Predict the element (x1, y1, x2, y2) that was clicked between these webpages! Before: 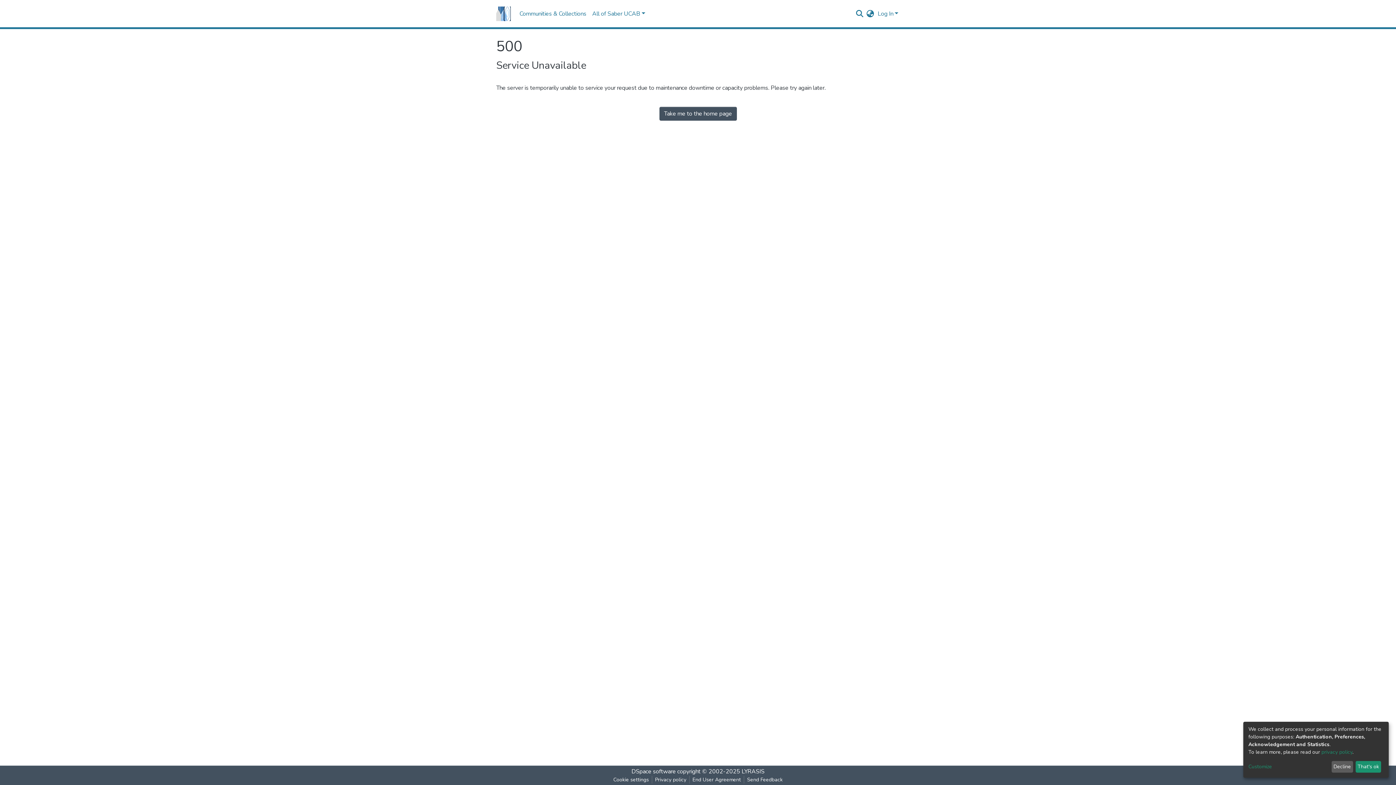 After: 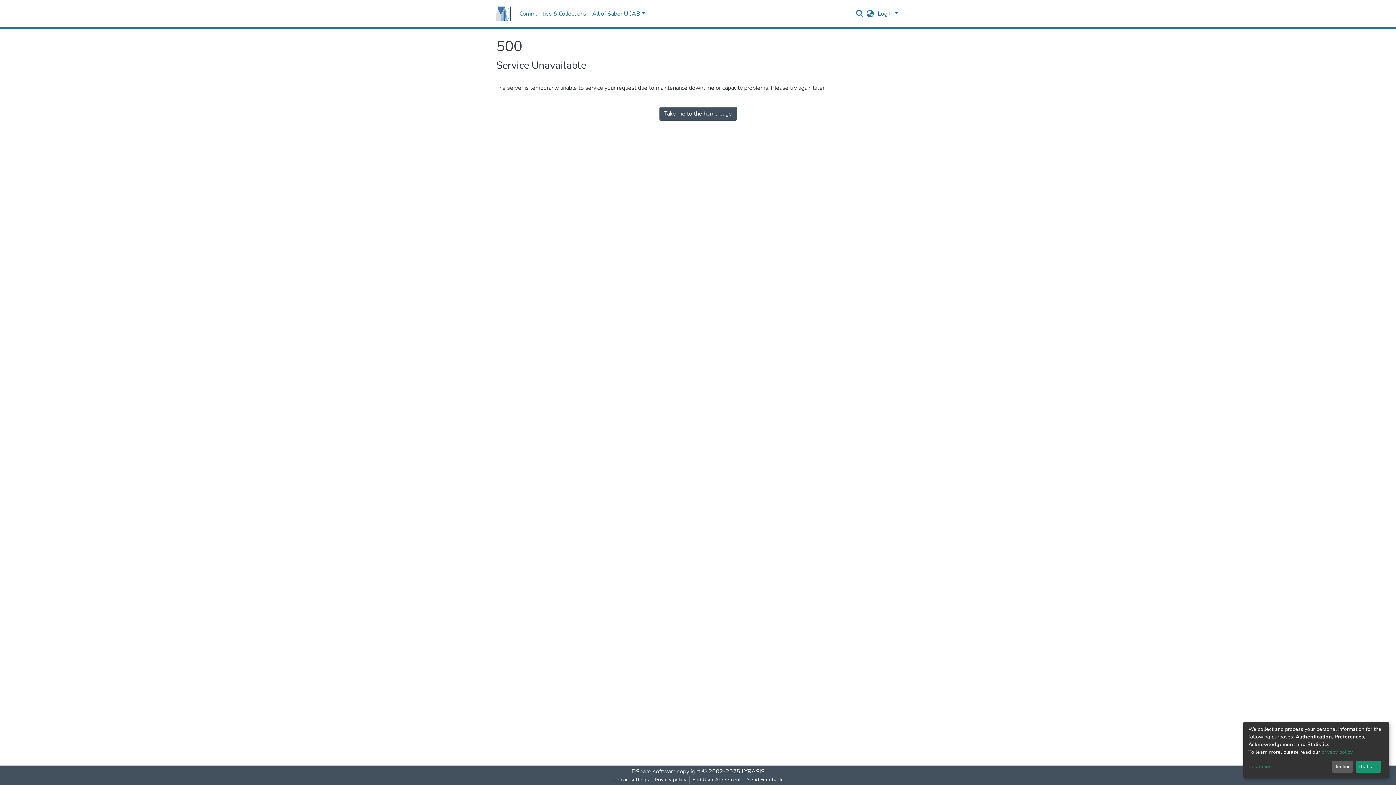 Action: label: Take me to the home page bbox: (659, 106, 736, 120)